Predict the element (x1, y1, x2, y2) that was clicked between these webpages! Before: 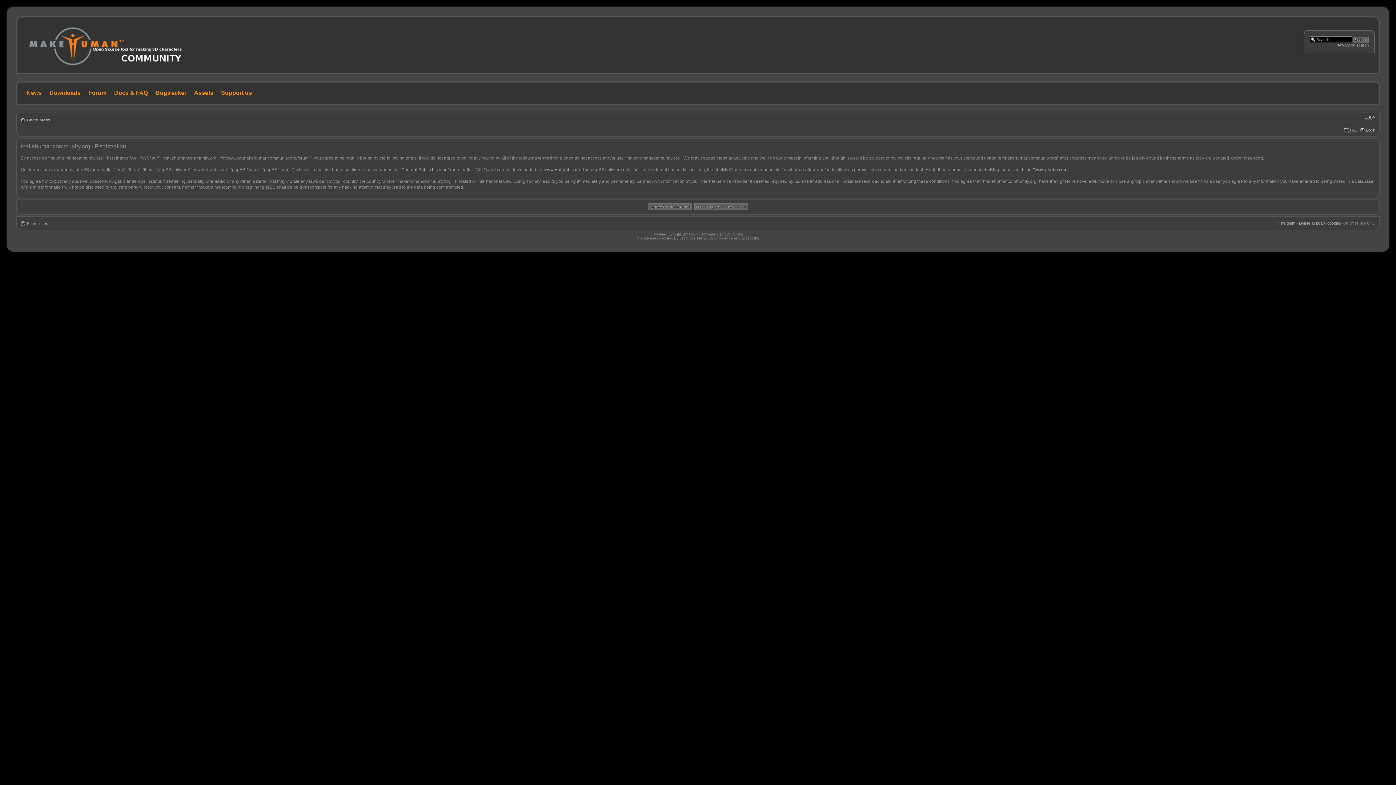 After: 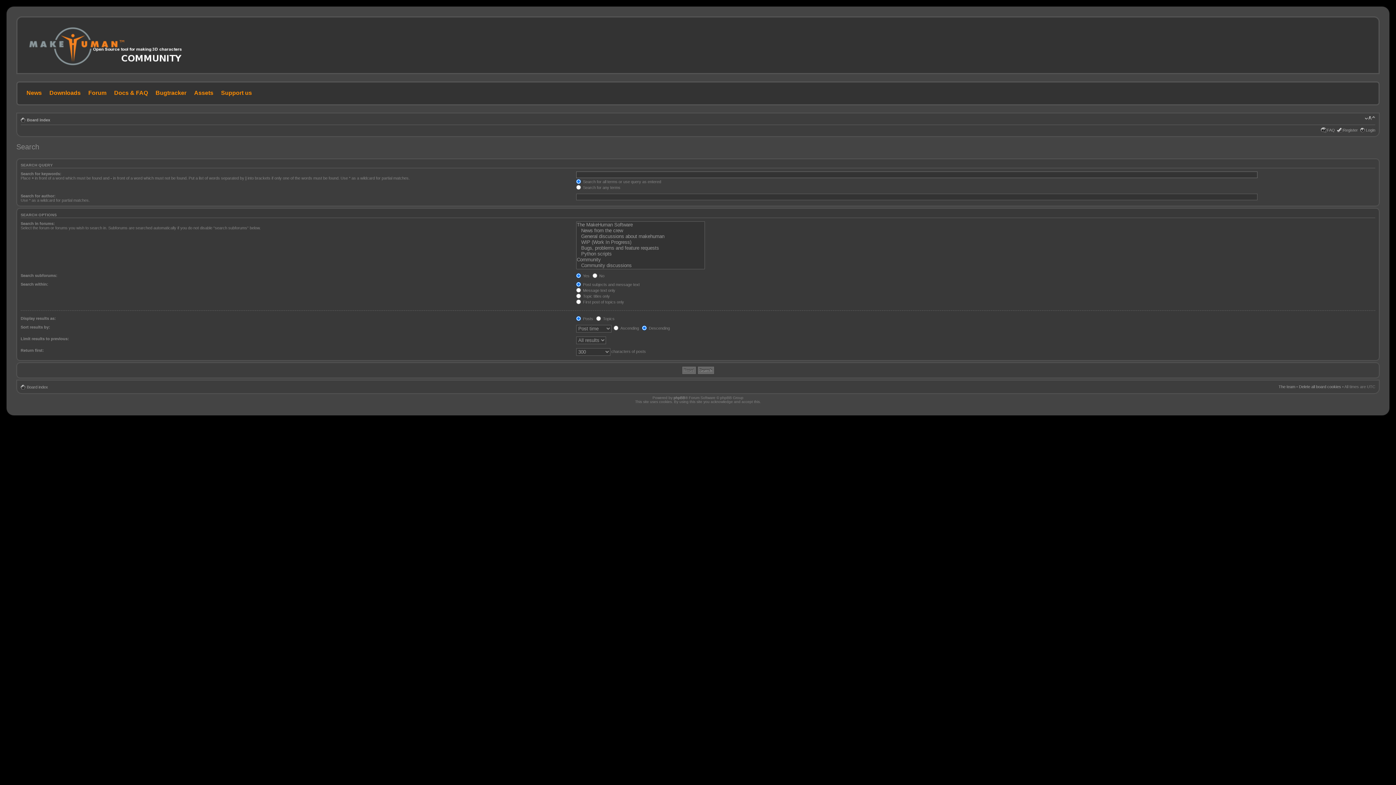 Action: label: Advanced search bbox: (1337, 42, 1369, 47)